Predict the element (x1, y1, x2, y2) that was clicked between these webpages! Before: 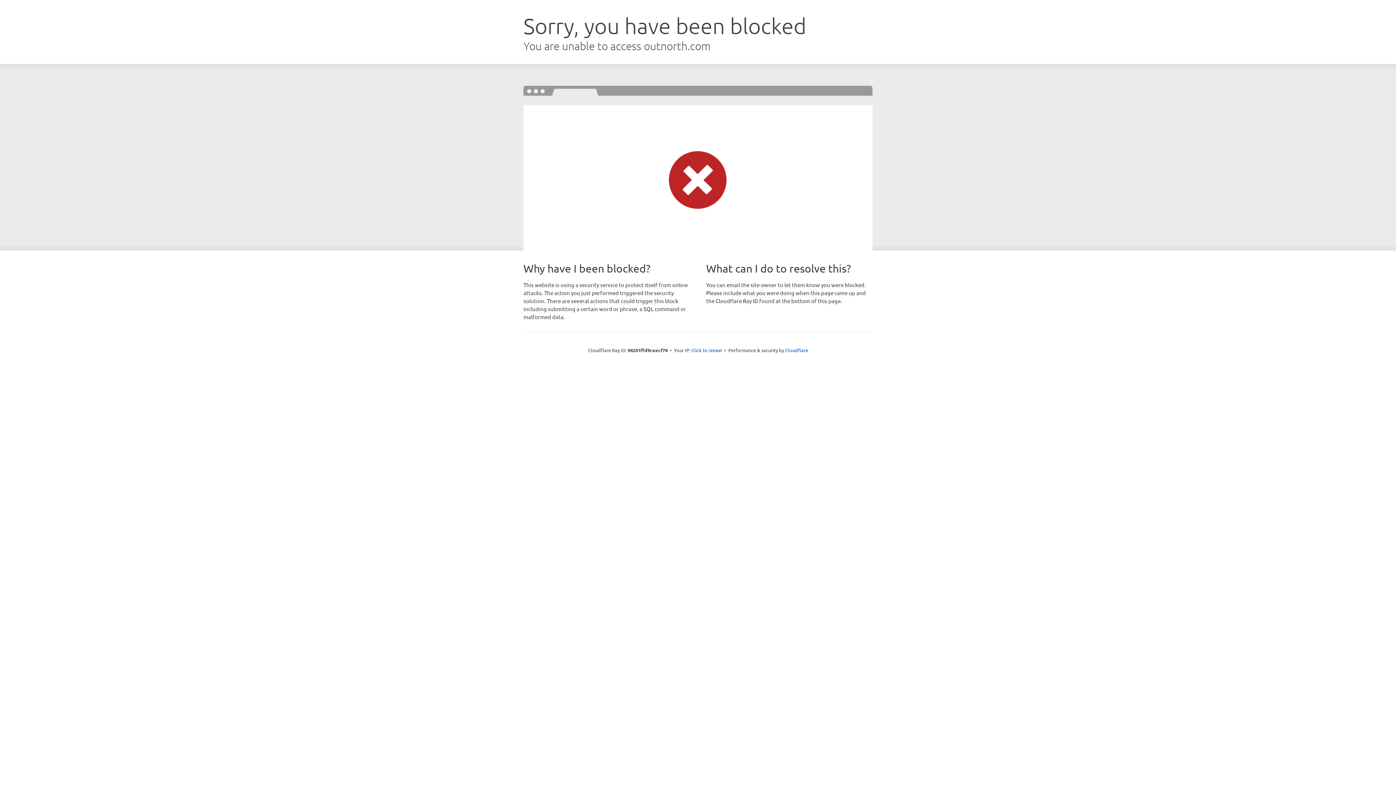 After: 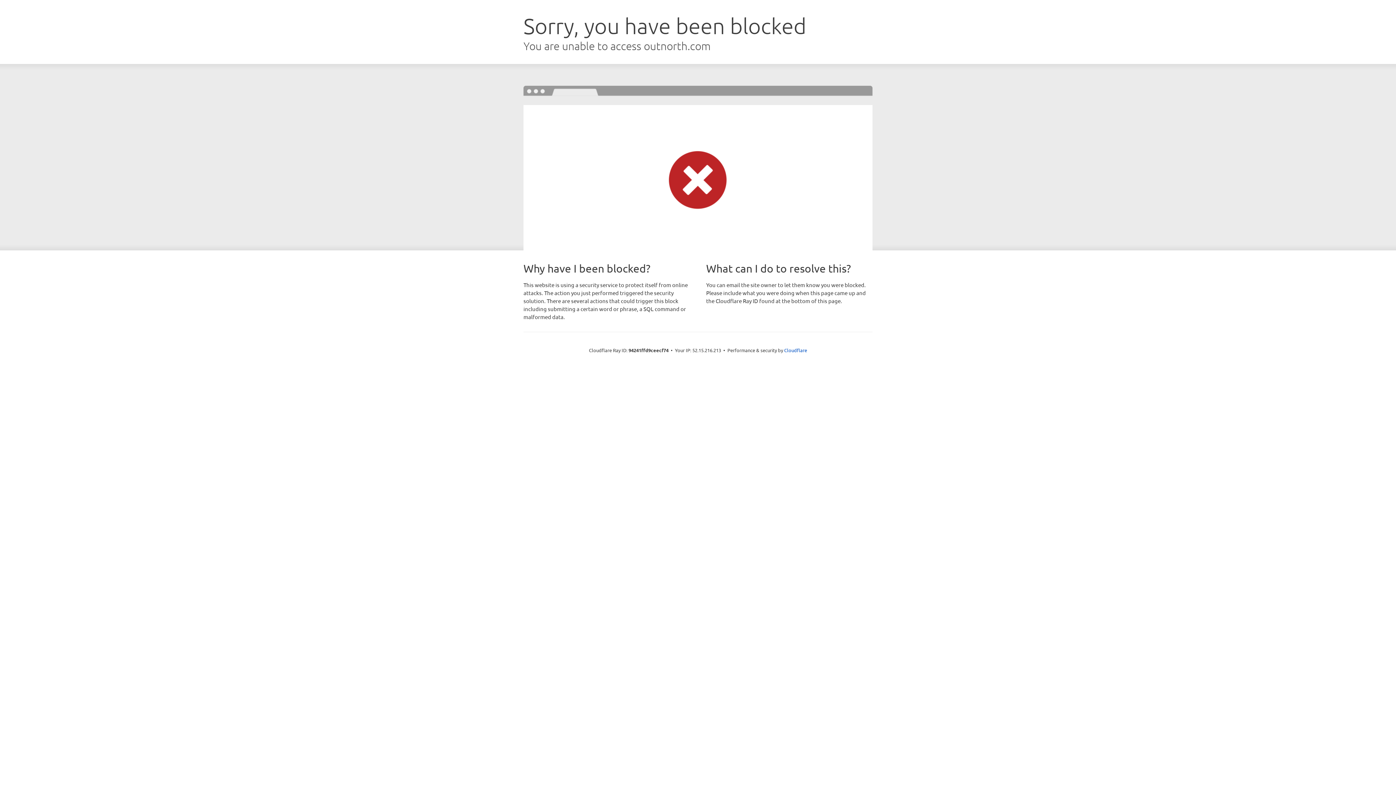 Action: label: Click to reveal bbox: (691, 346, 722, 353)